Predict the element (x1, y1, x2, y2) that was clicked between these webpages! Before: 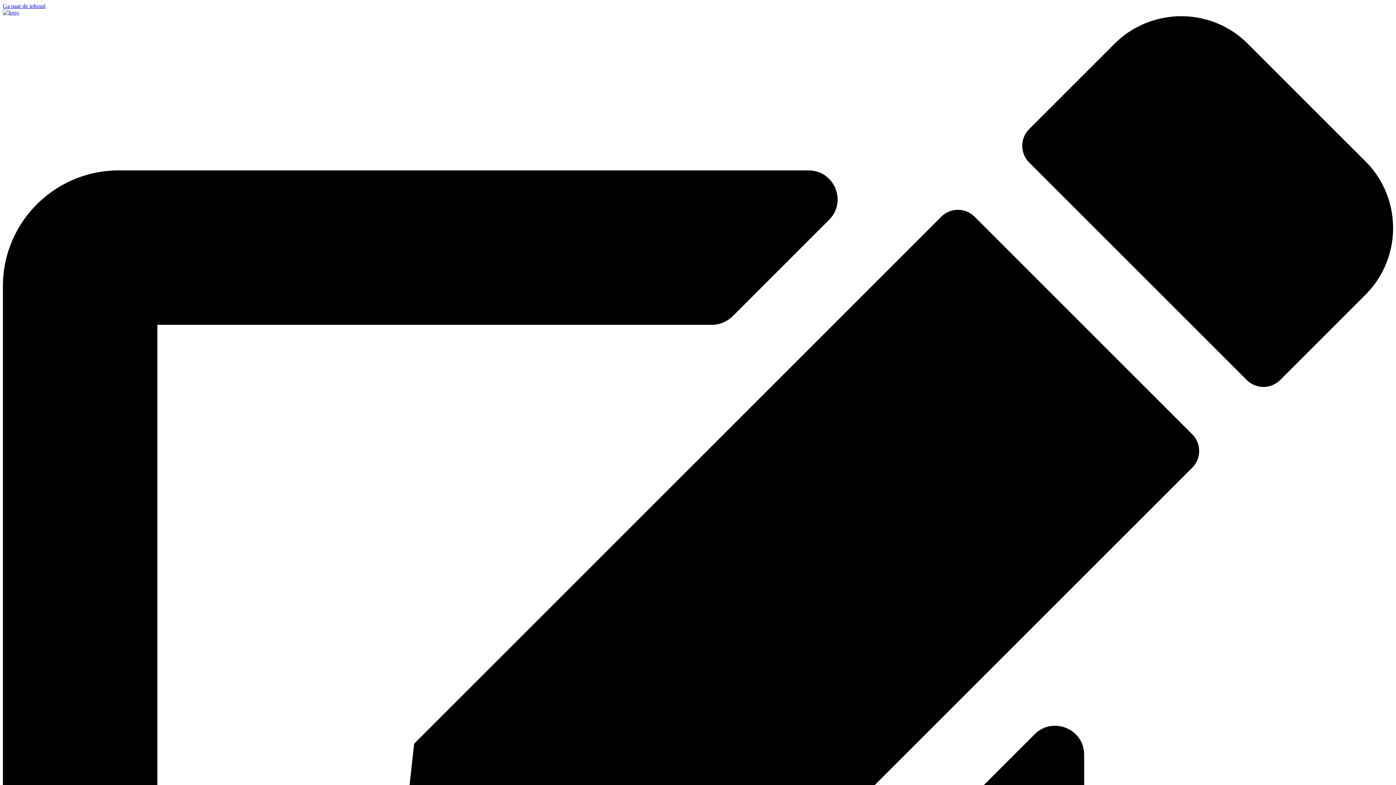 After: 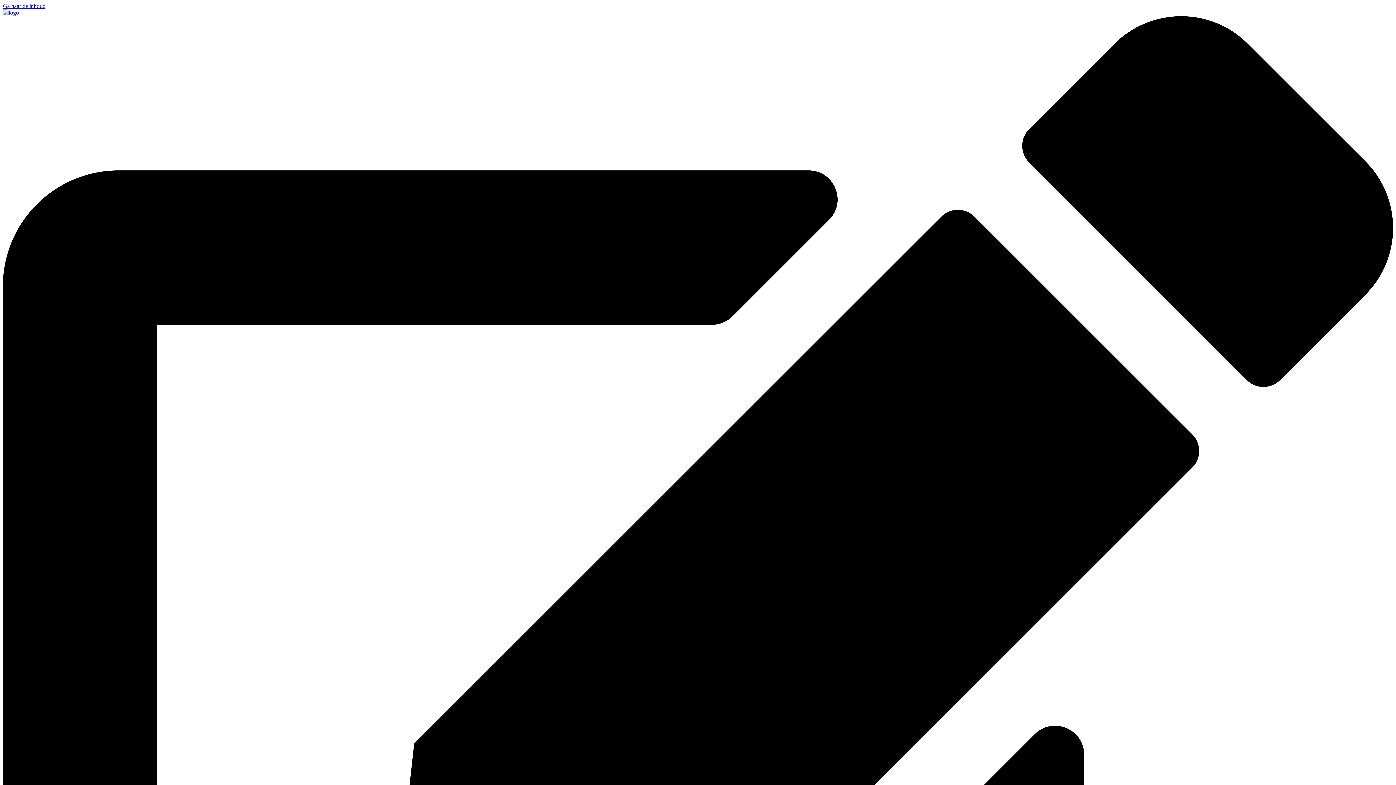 Action: bbox: (2, 2, 45, 9) label: Ga naar de inhoud